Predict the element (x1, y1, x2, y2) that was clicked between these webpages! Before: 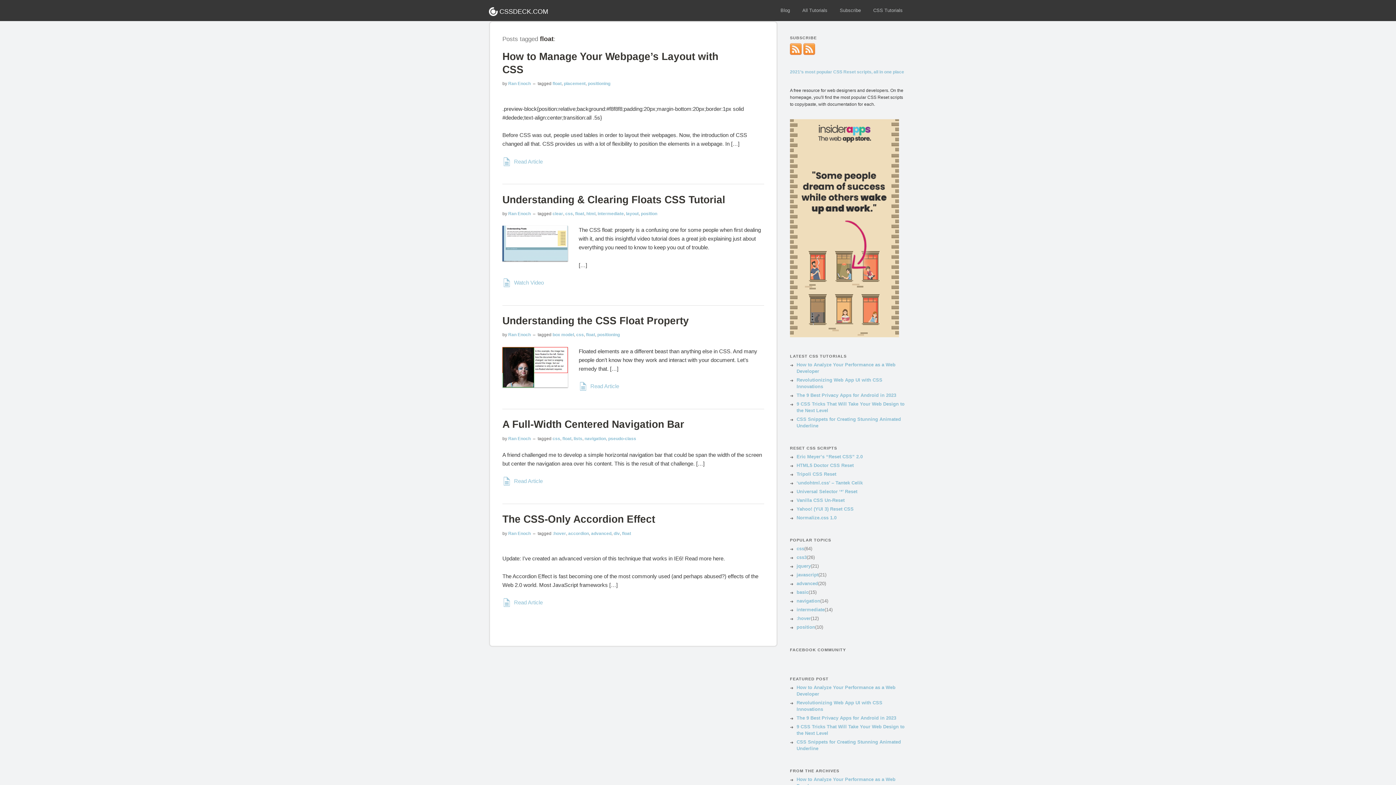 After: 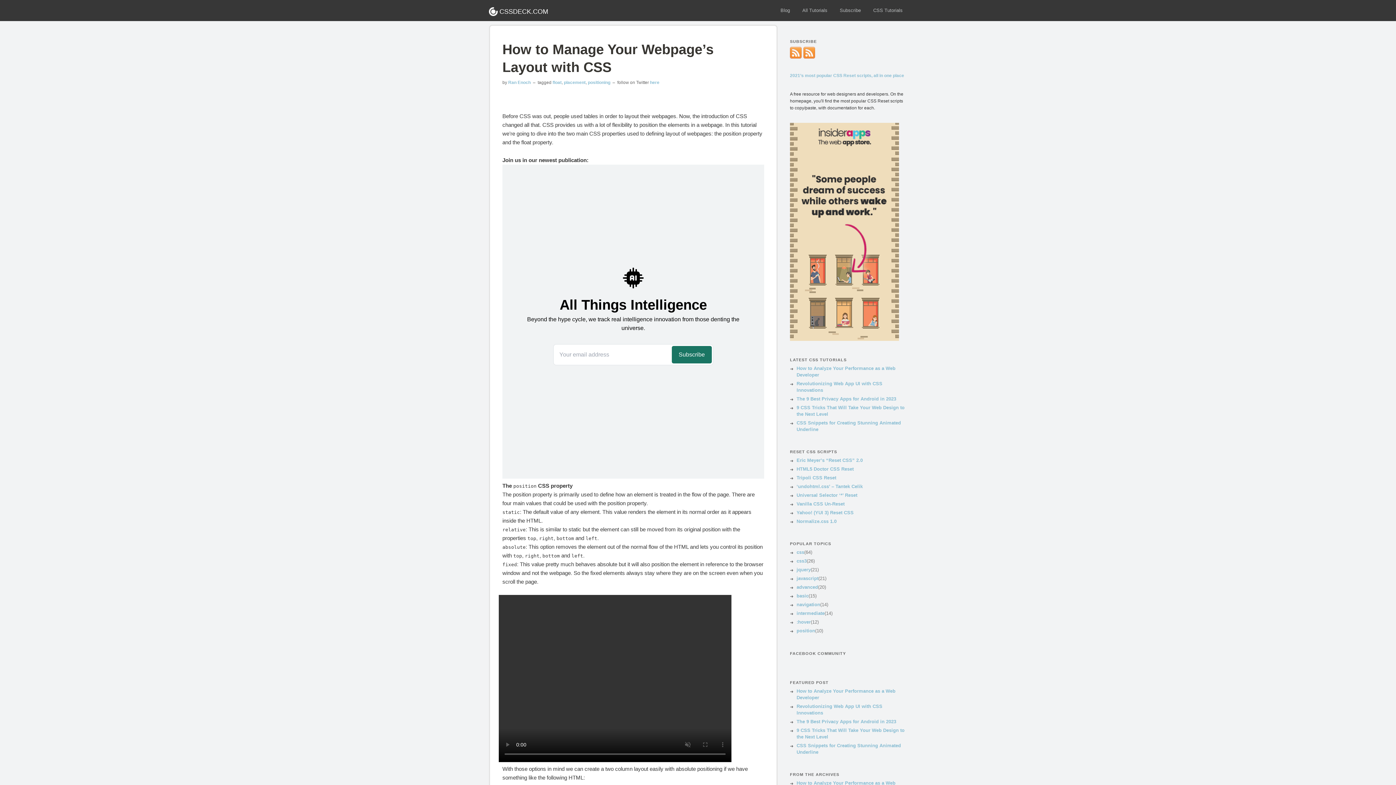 Action: bbox: (502, 157, 542, 166) label: Read Article